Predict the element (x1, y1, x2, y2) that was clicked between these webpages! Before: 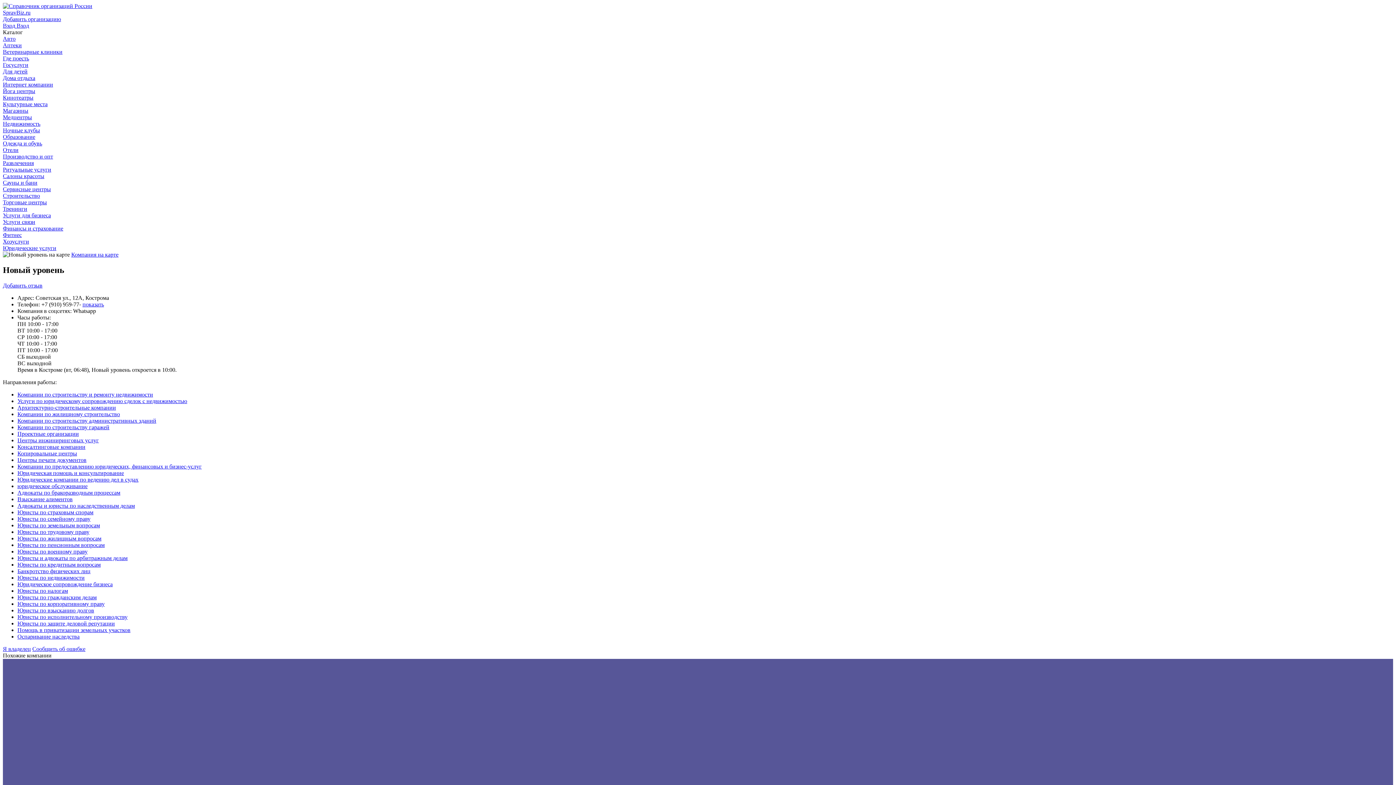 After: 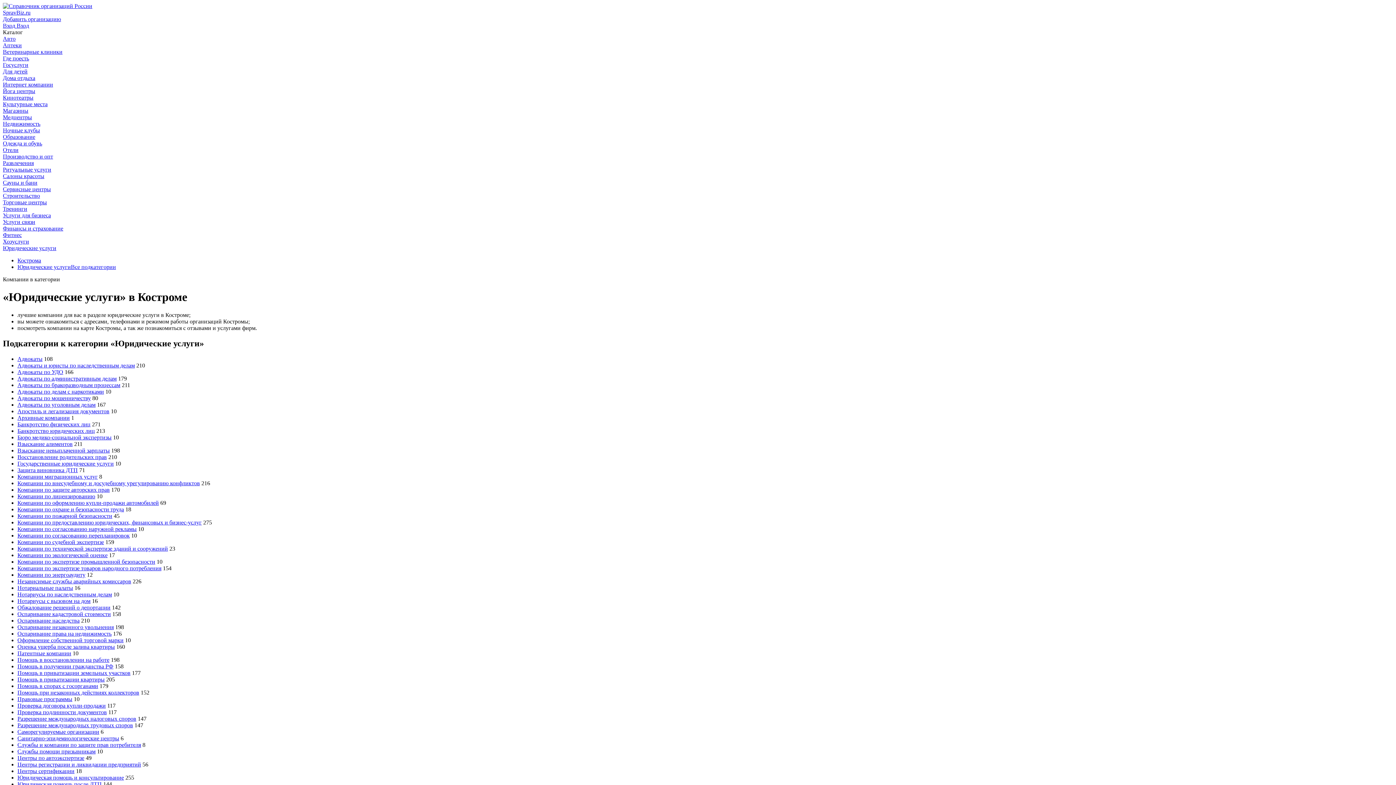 Action: bbox: (2, 245, 56, 251) label: Юридические услуги